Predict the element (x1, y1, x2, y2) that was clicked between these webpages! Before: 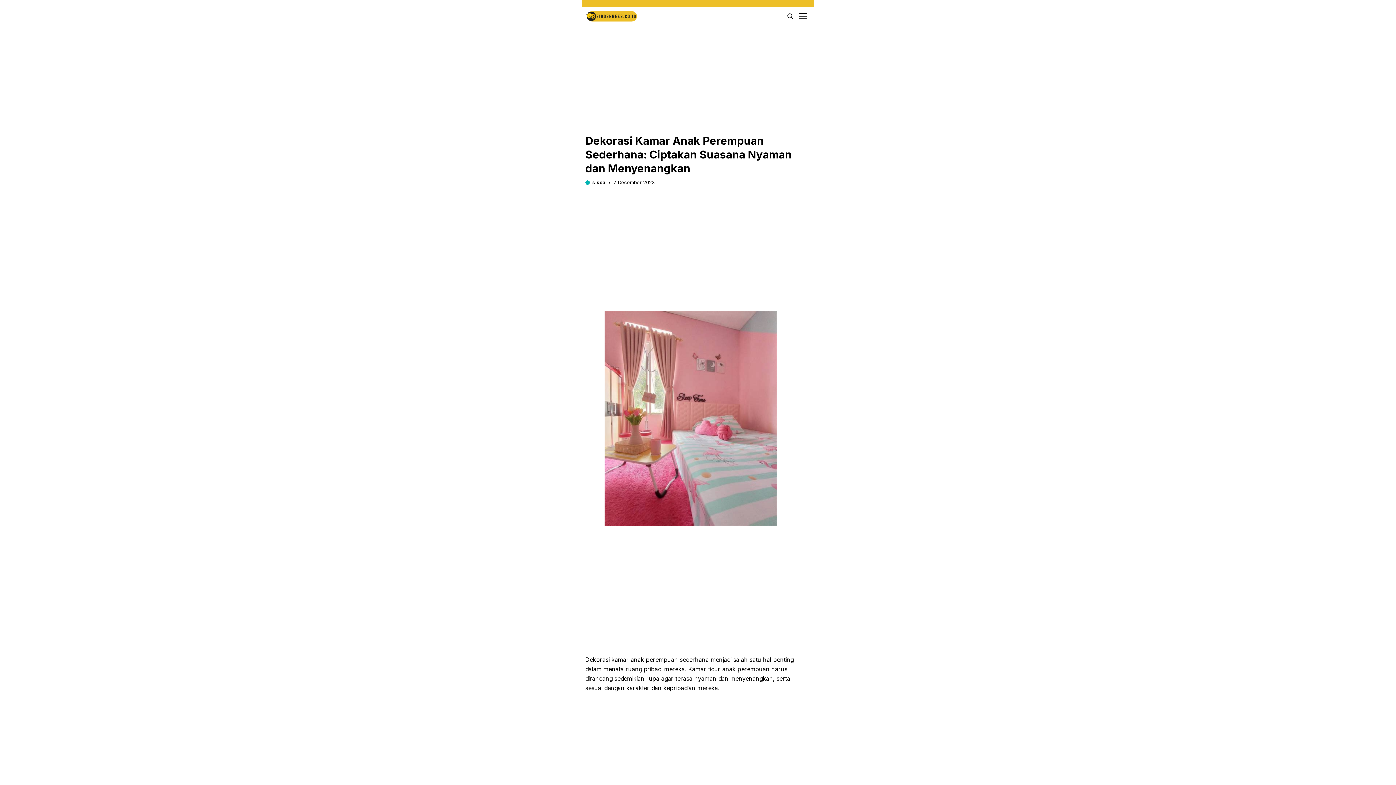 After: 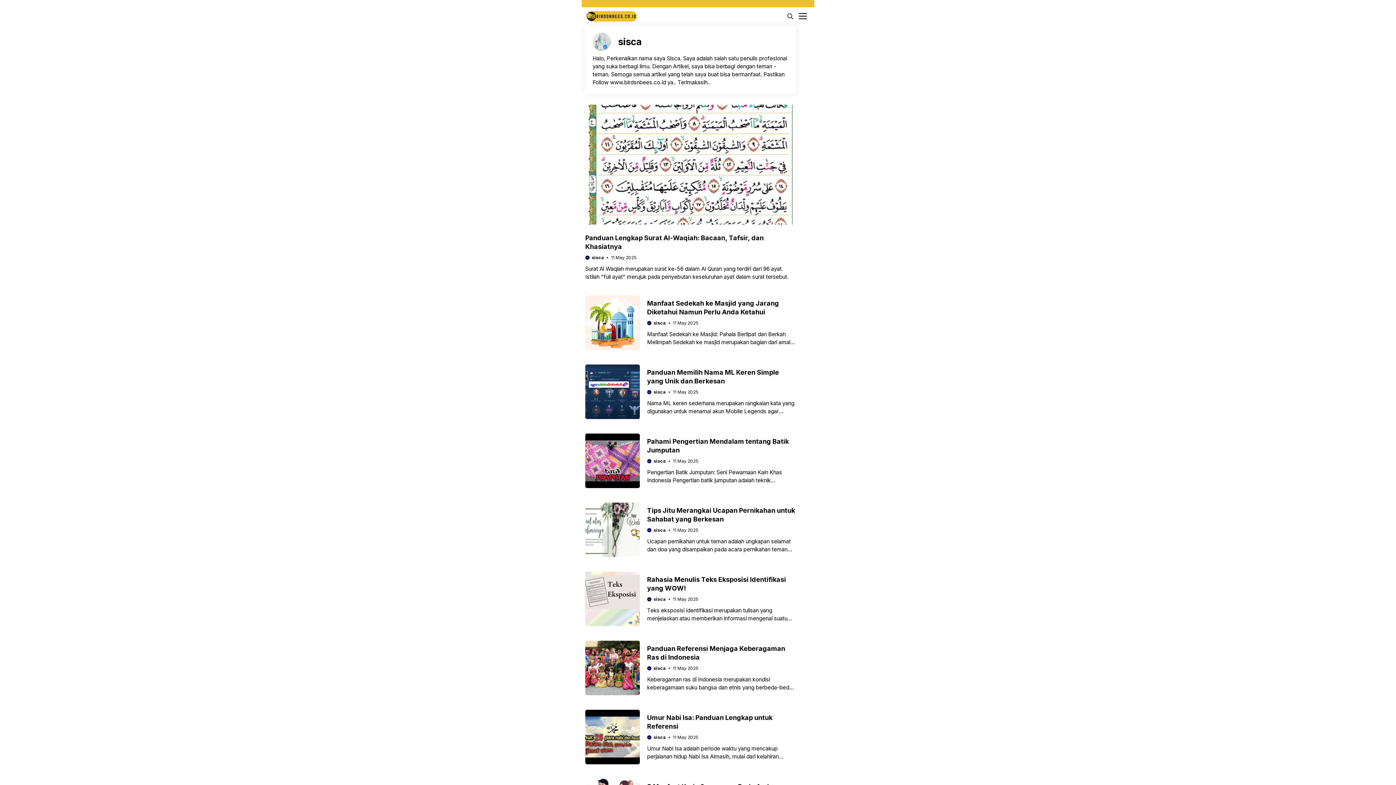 Action: bbox: (592, 179, 605, 185) label: sisca